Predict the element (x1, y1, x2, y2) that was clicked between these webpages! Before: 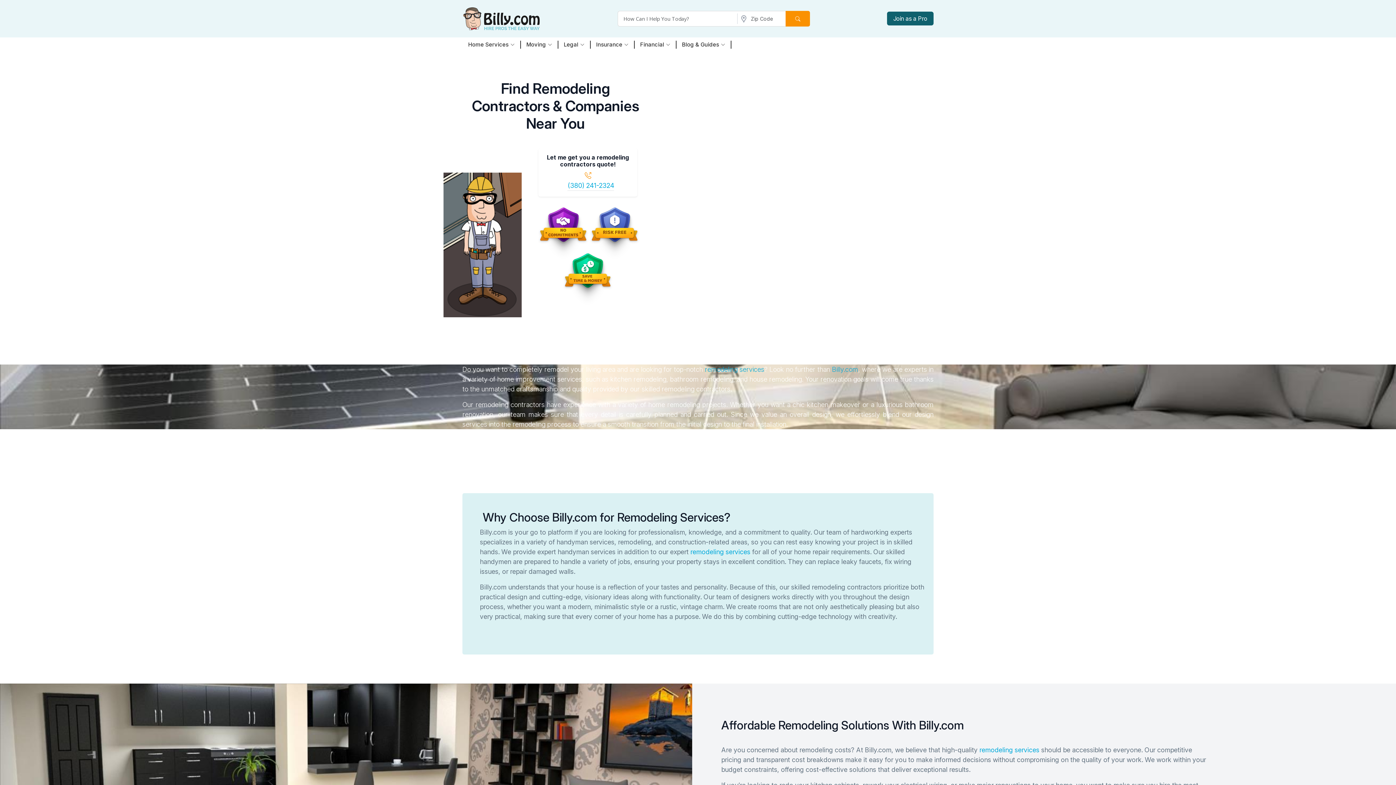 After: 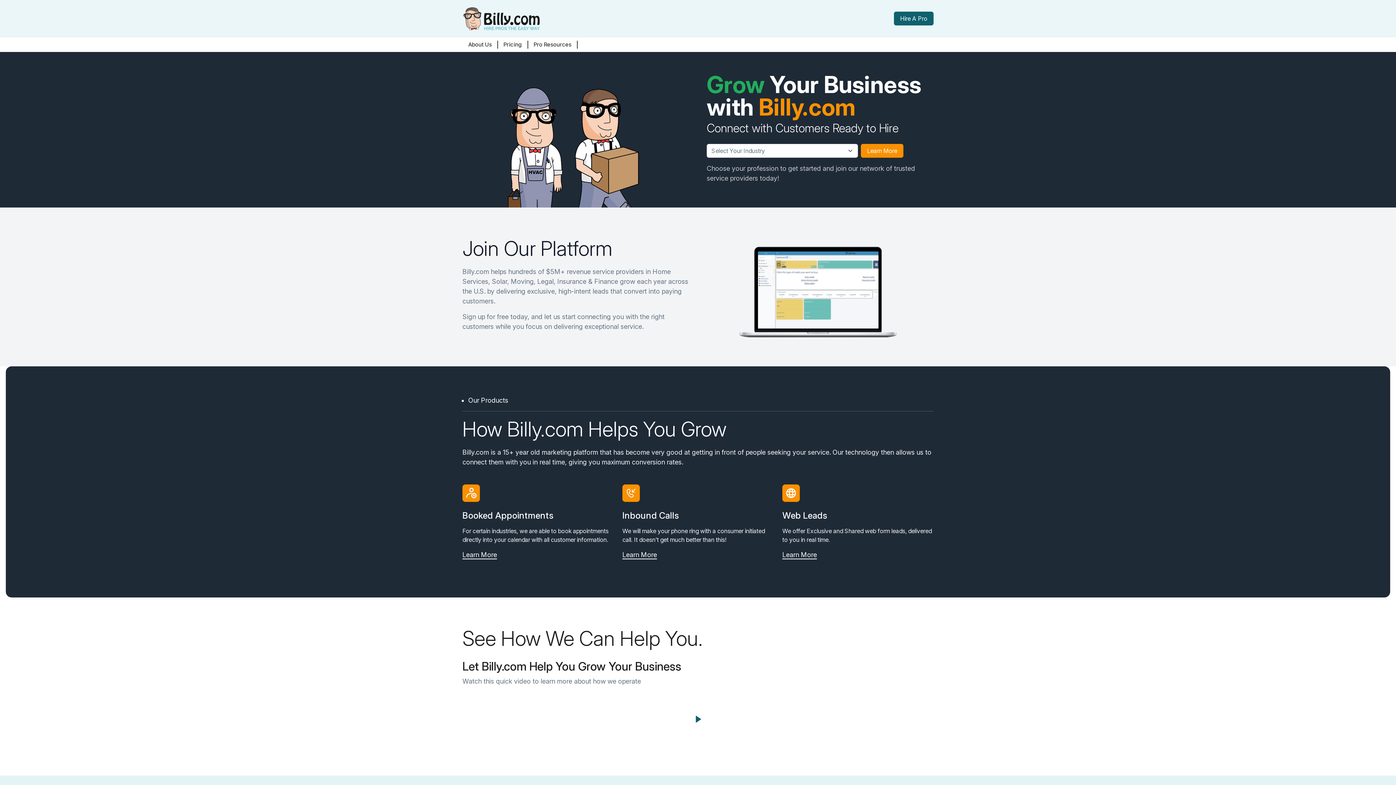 Action: bbox: (887, 11, 933, 25) label: Join as a Pro